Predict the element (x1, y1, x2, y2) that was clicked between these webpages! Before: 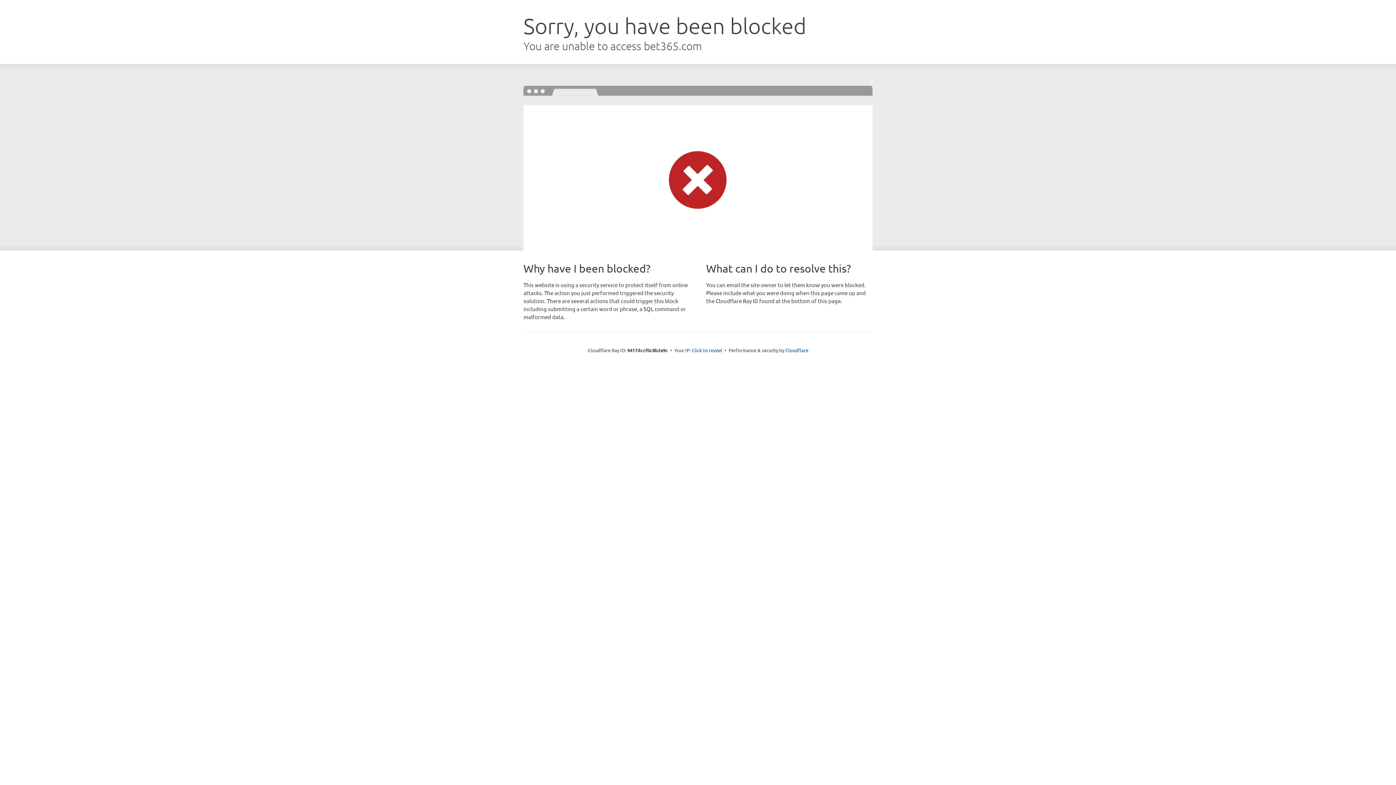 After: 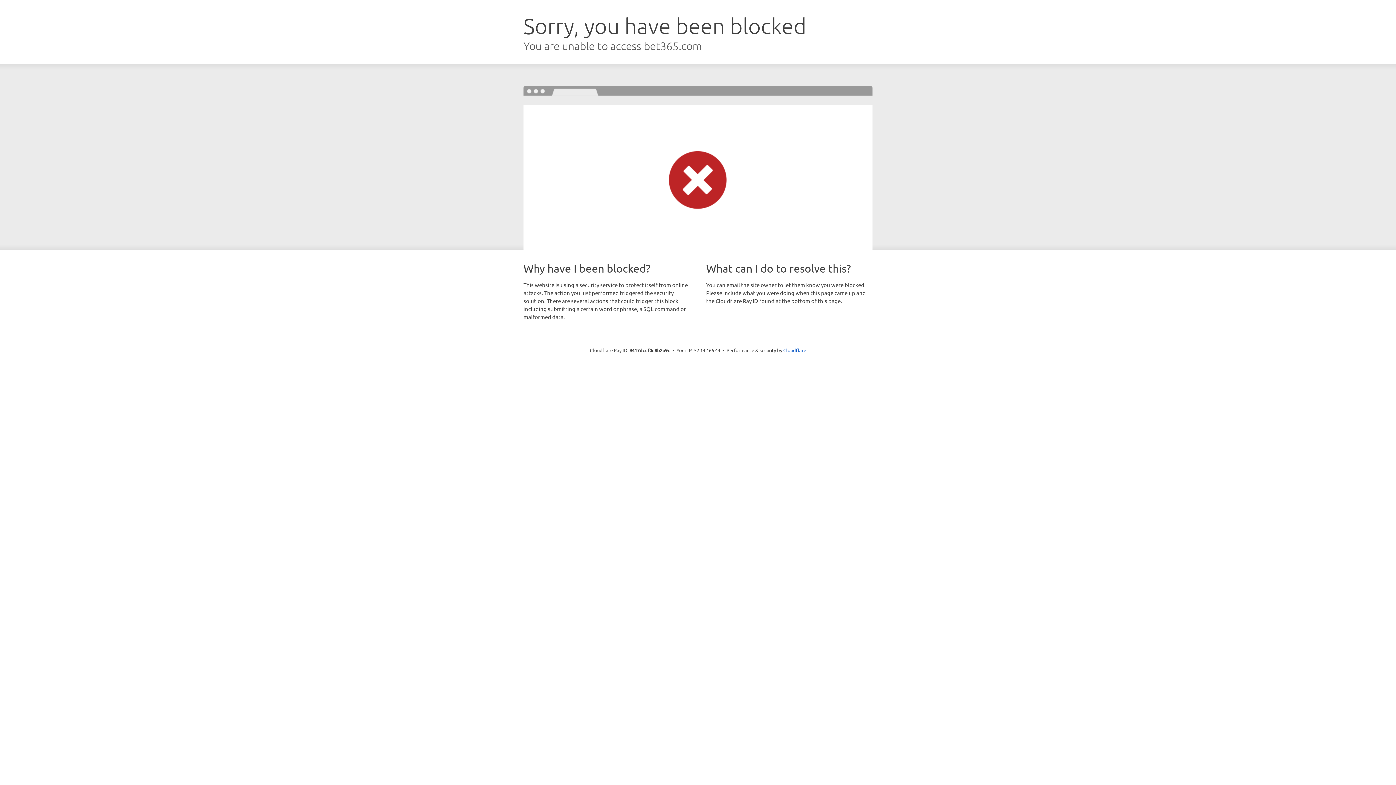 Action: label: Click to reveal bbox: (692, 346, 722, 353)